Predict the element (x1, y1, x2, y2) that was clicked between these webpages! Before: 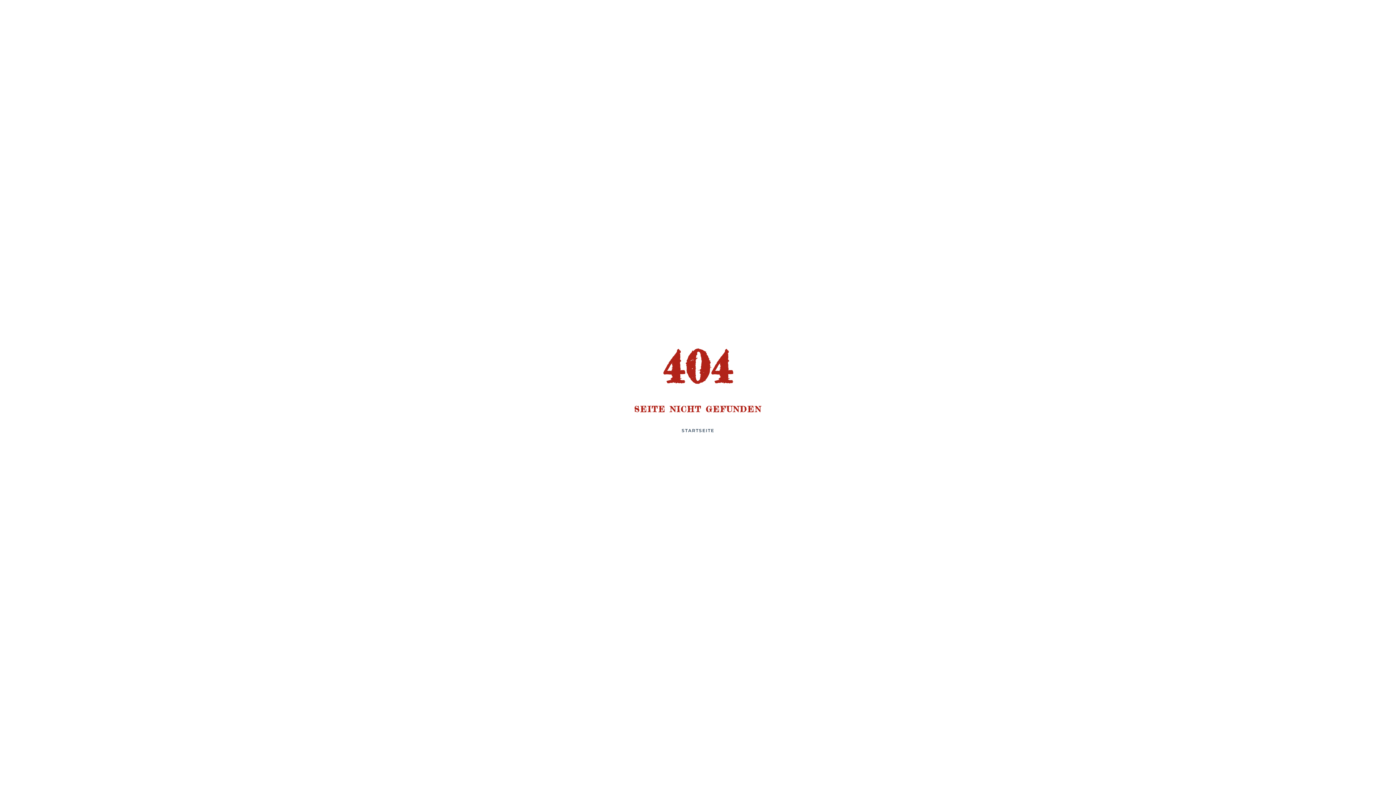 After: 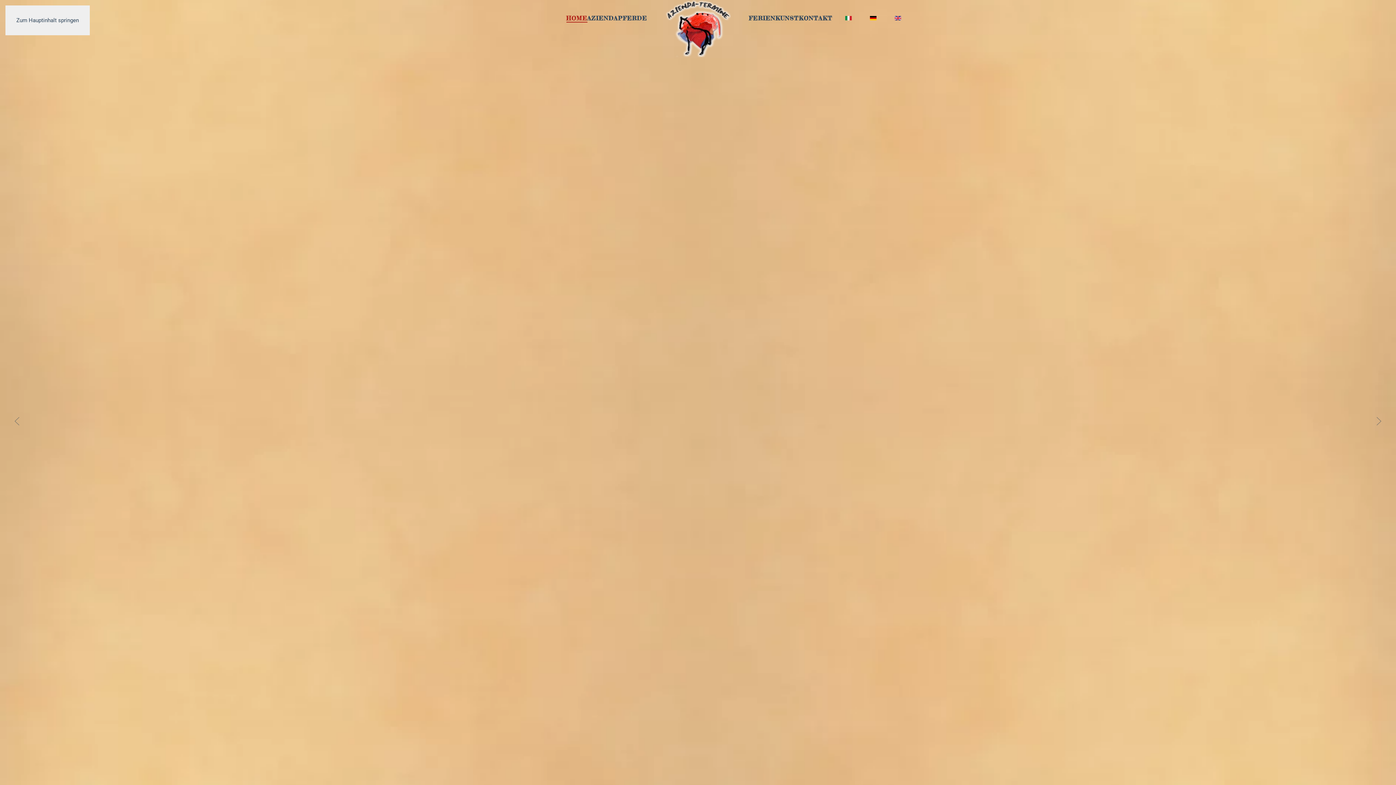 Action: bbox: (671, 421, 725, 439) label: STARTSEITE